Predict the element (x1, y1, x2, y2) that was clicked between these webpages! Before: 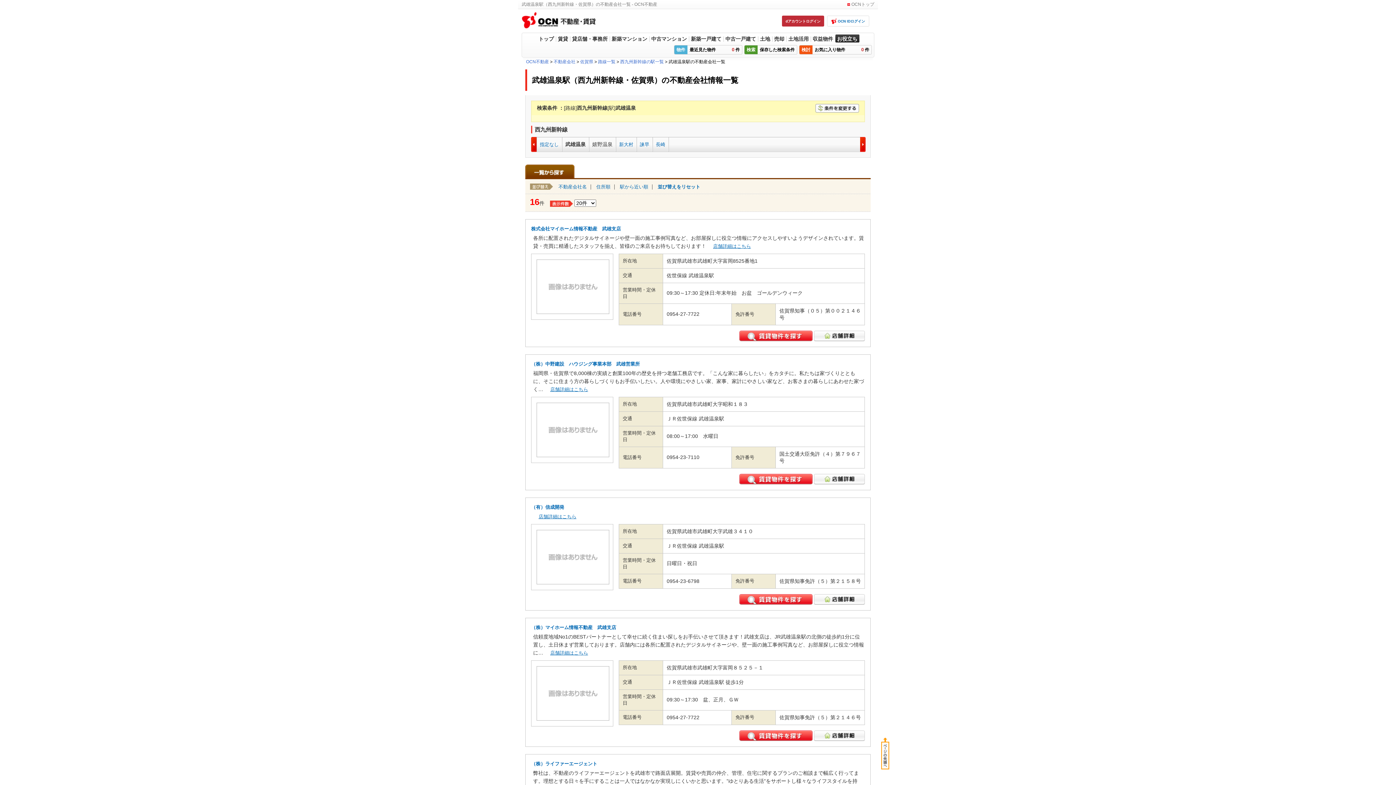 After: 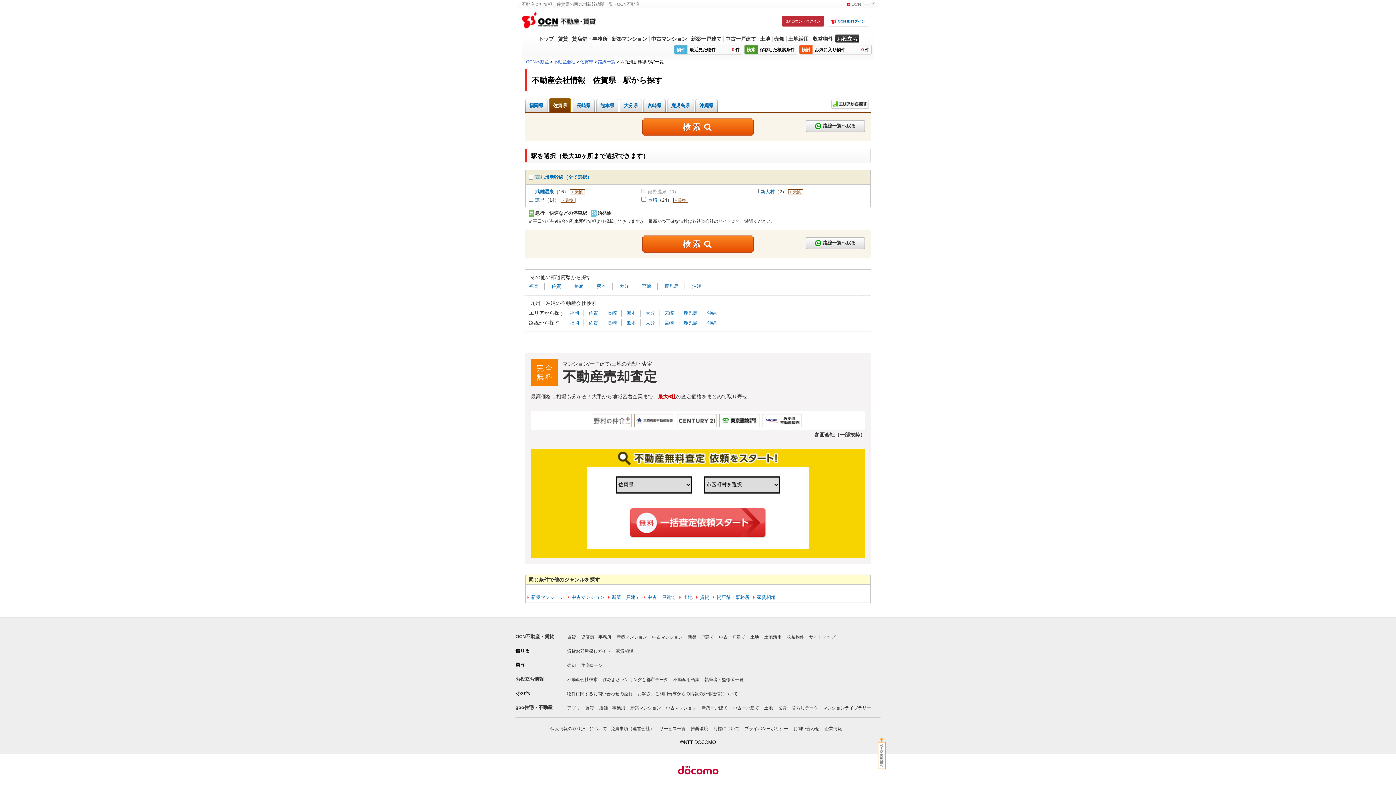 Action: bbox: (620, 59, 664, 64) label: 西九州新幹線の駅一覧